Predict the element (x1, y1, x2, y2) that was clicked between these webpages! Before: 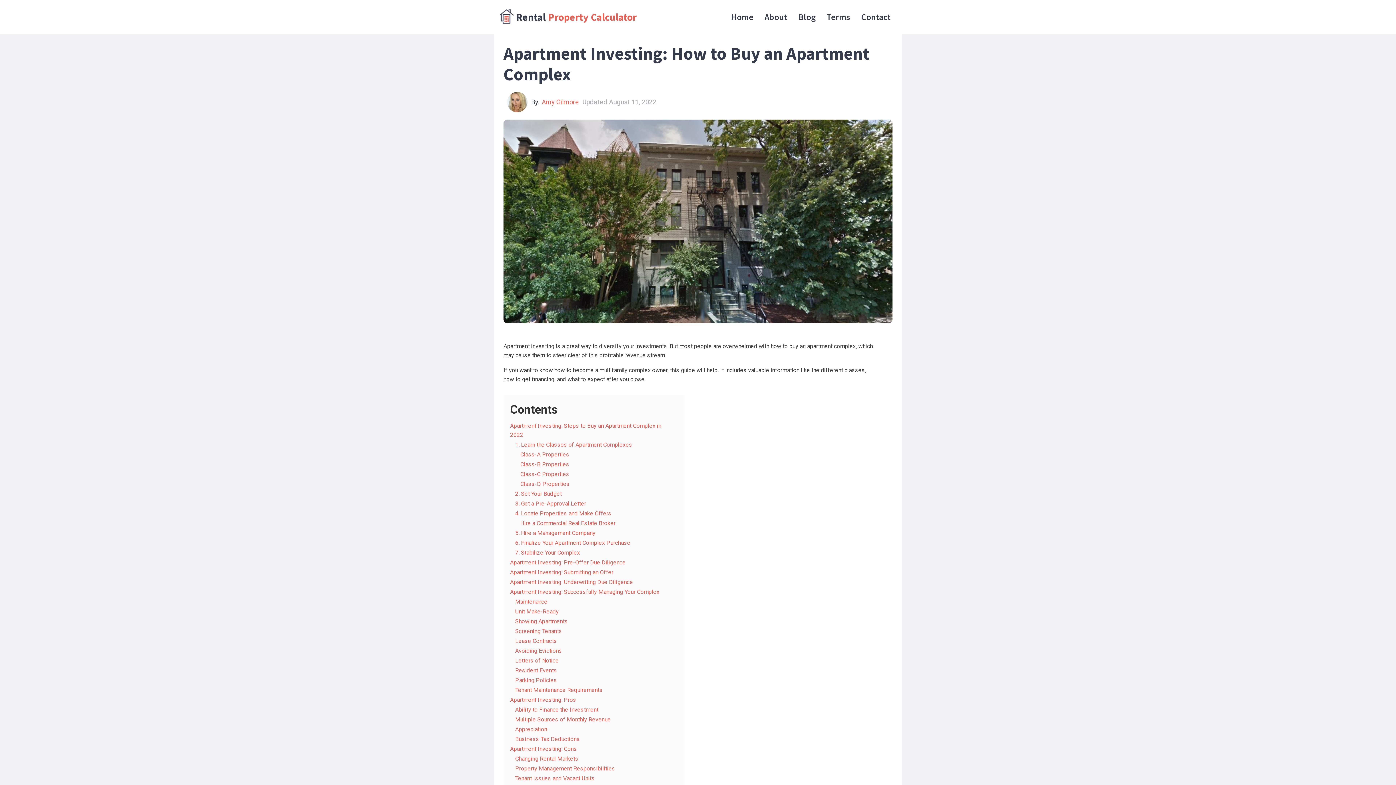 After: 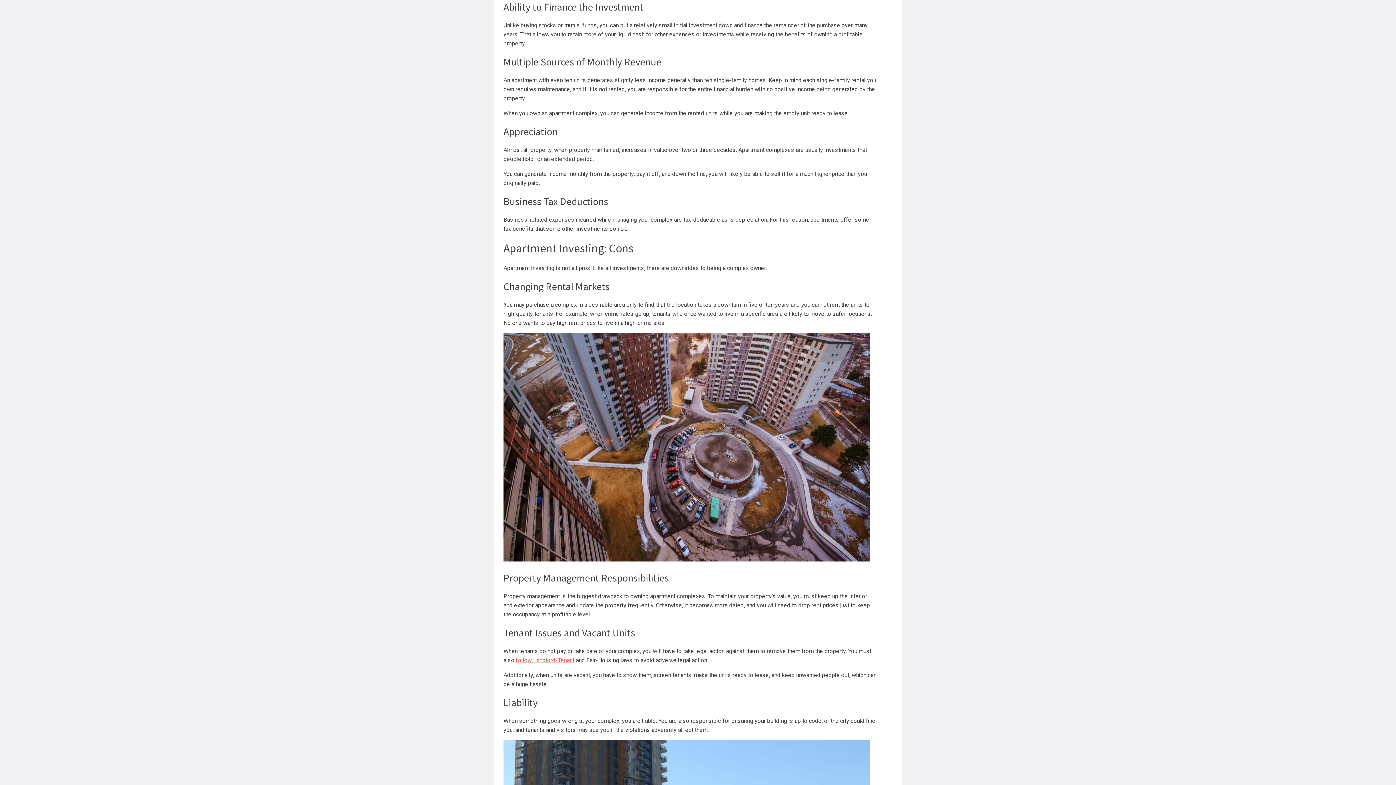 Action: bbox: (515, 706, 598, 713) label: Ability to Finance the Investment